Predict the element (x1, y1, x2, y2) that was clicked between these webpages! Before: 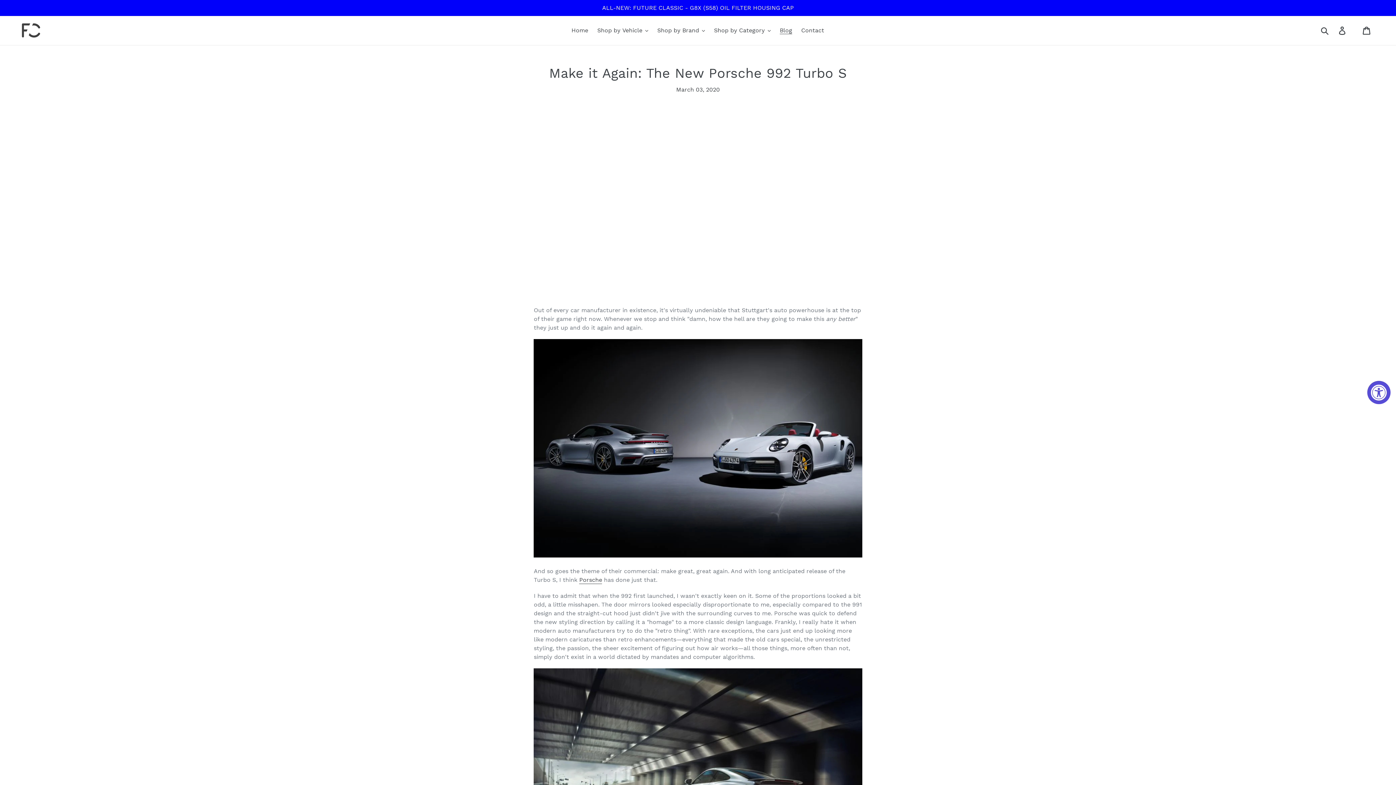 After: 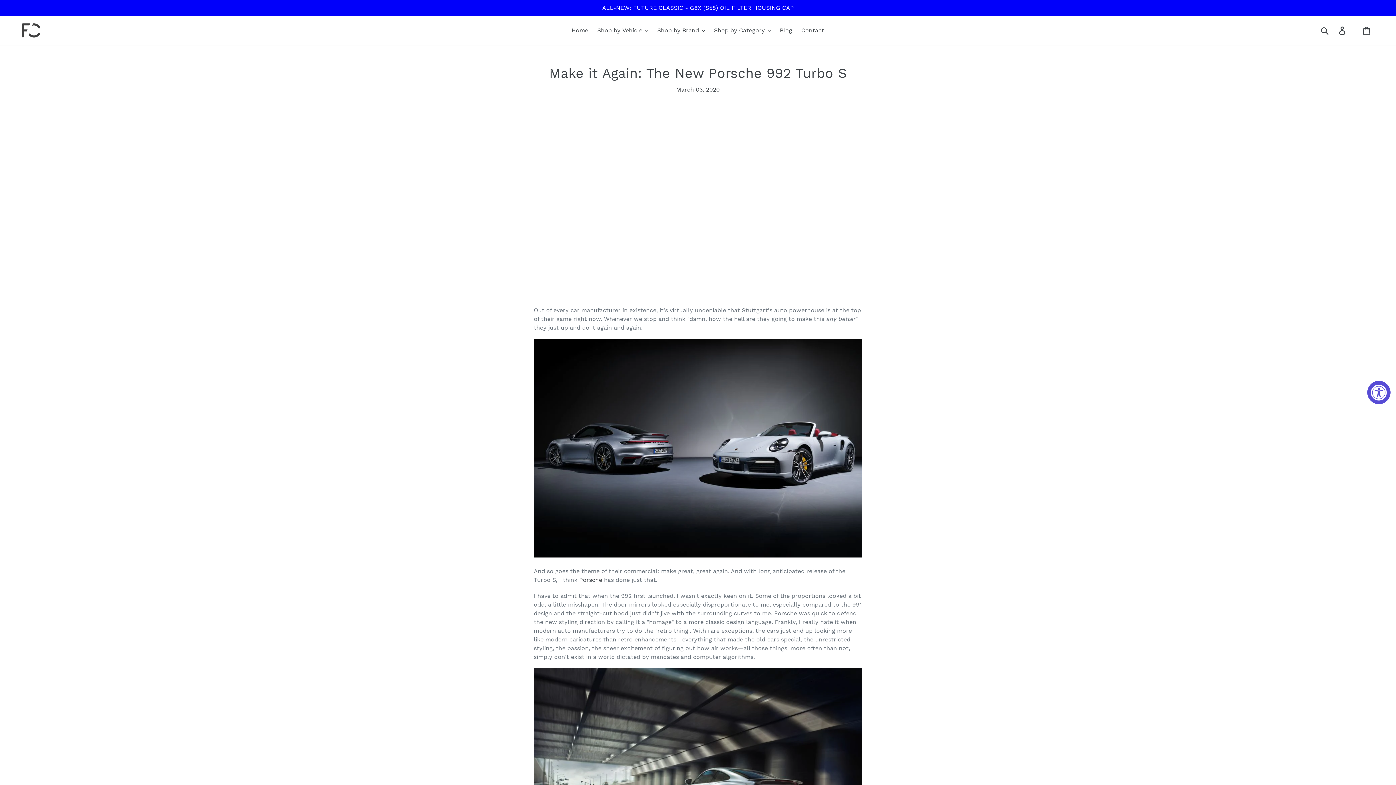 Action: bbox: (1351, 25, 1358, 34)